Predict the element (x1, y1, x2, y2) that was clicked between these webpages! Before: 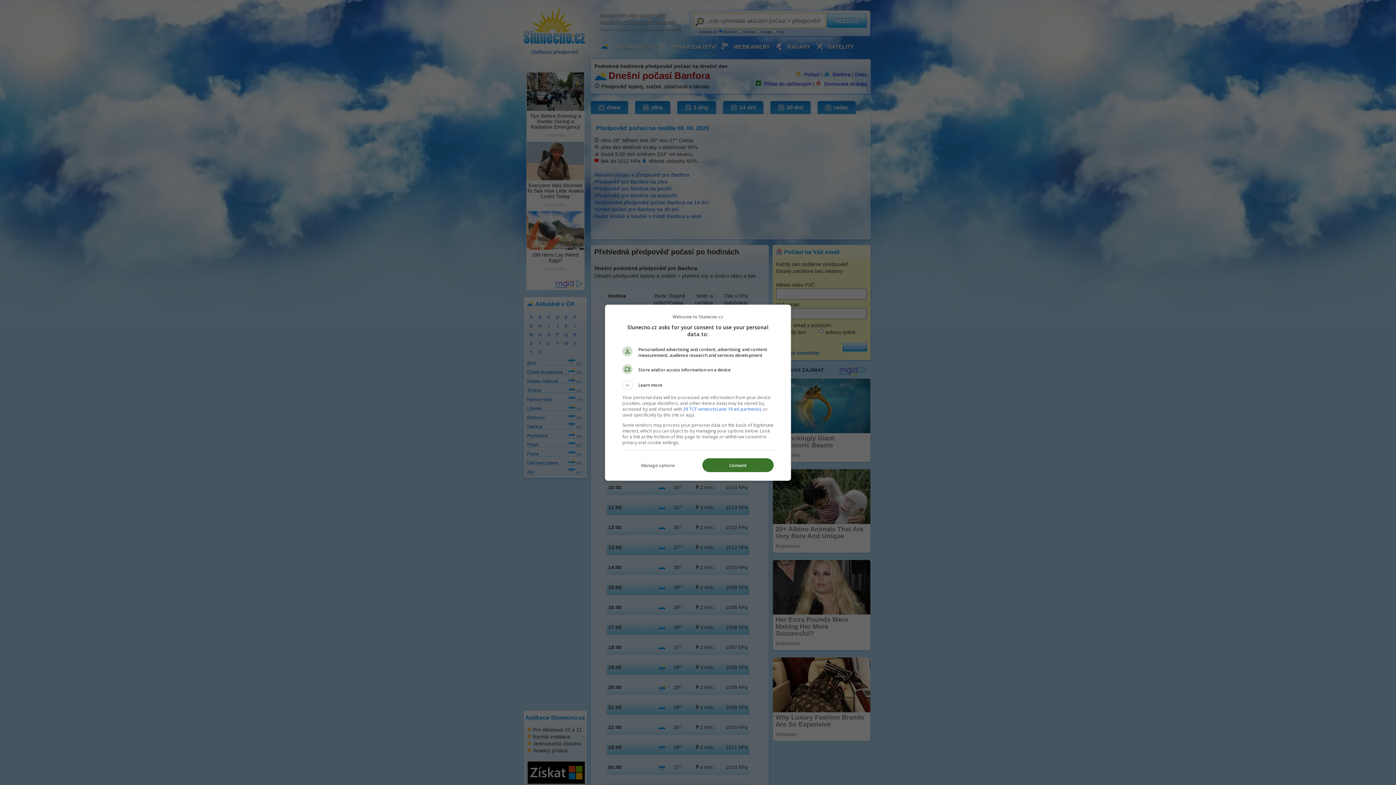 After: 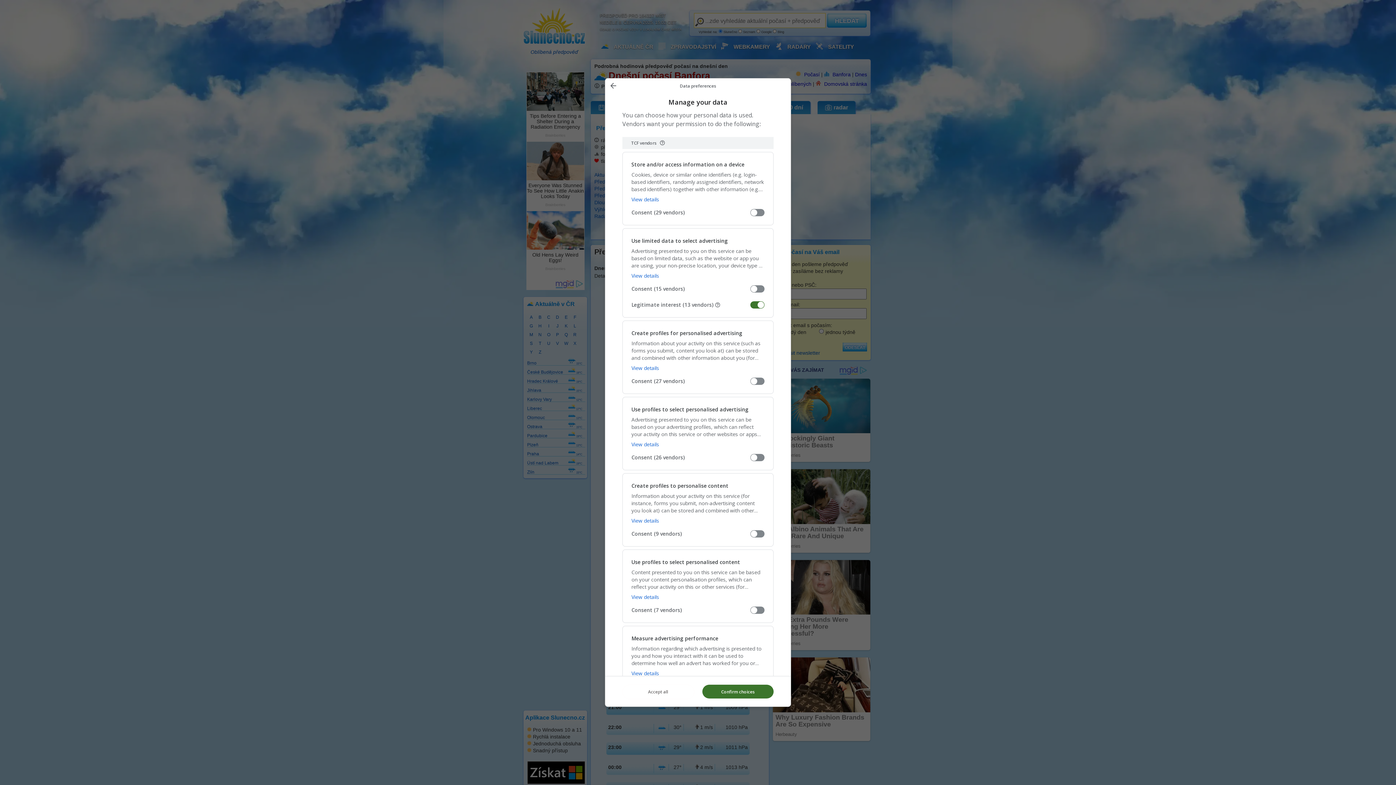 Action: label: Manage options bbox: (622, 458, 693, 472)